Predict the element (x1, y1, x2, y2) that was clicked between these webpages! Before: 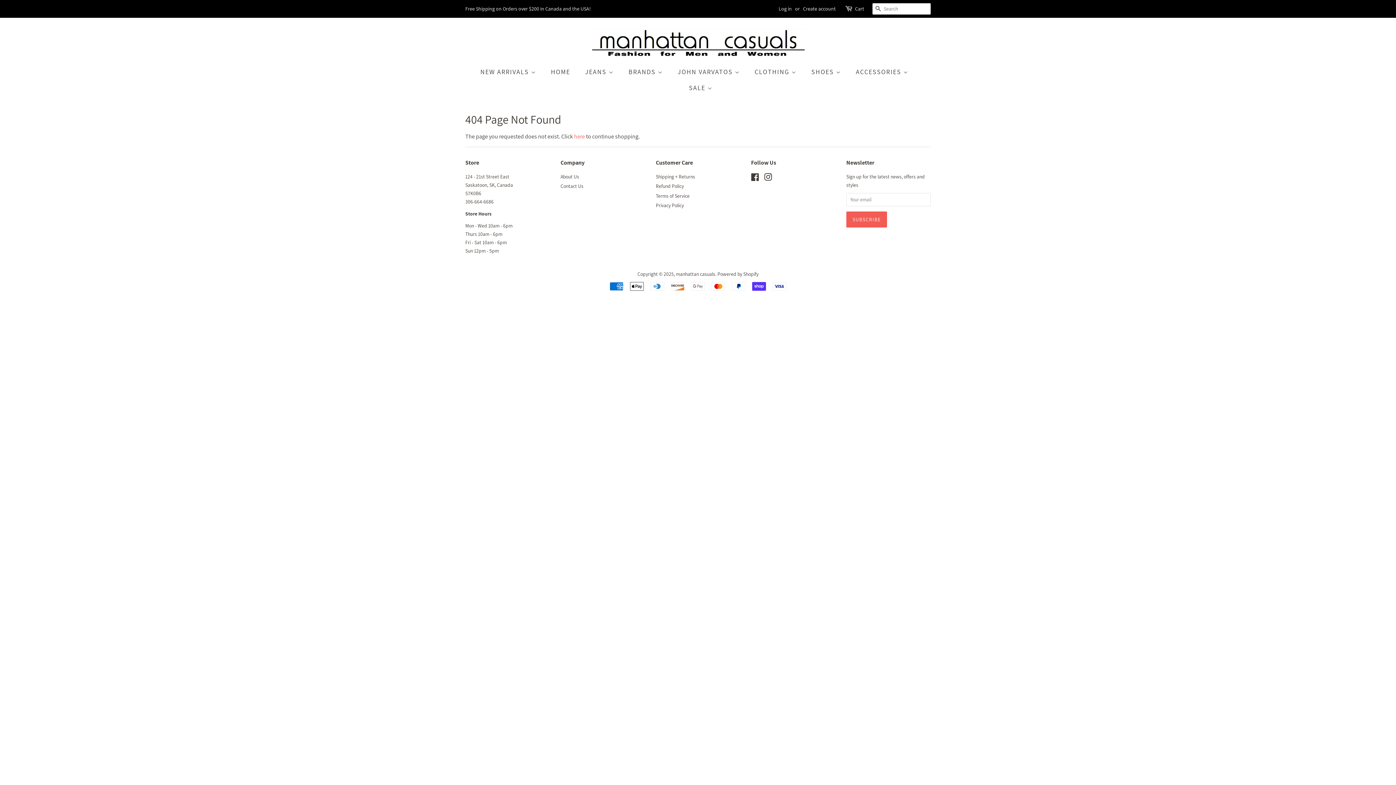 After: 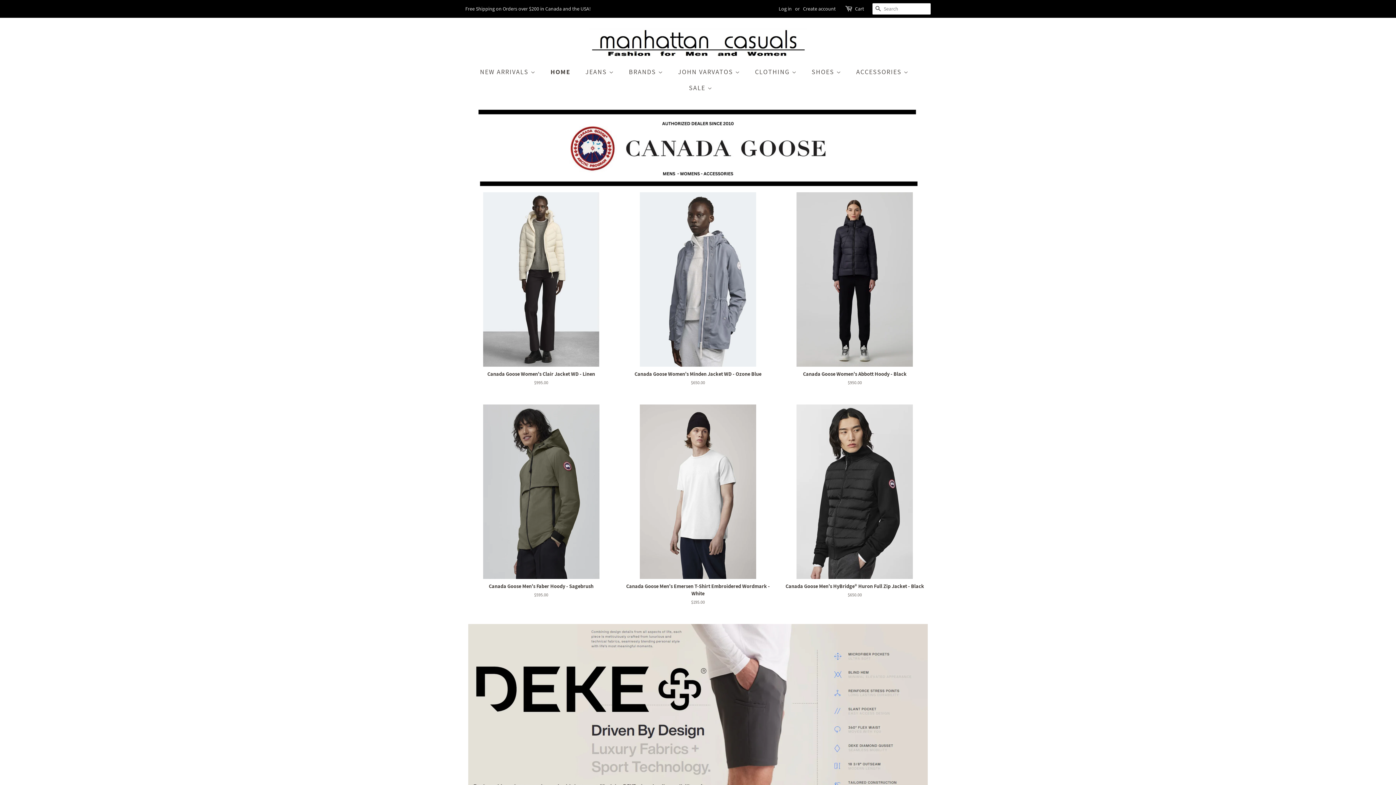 Action: bbox: (589, 28, 807, 56)